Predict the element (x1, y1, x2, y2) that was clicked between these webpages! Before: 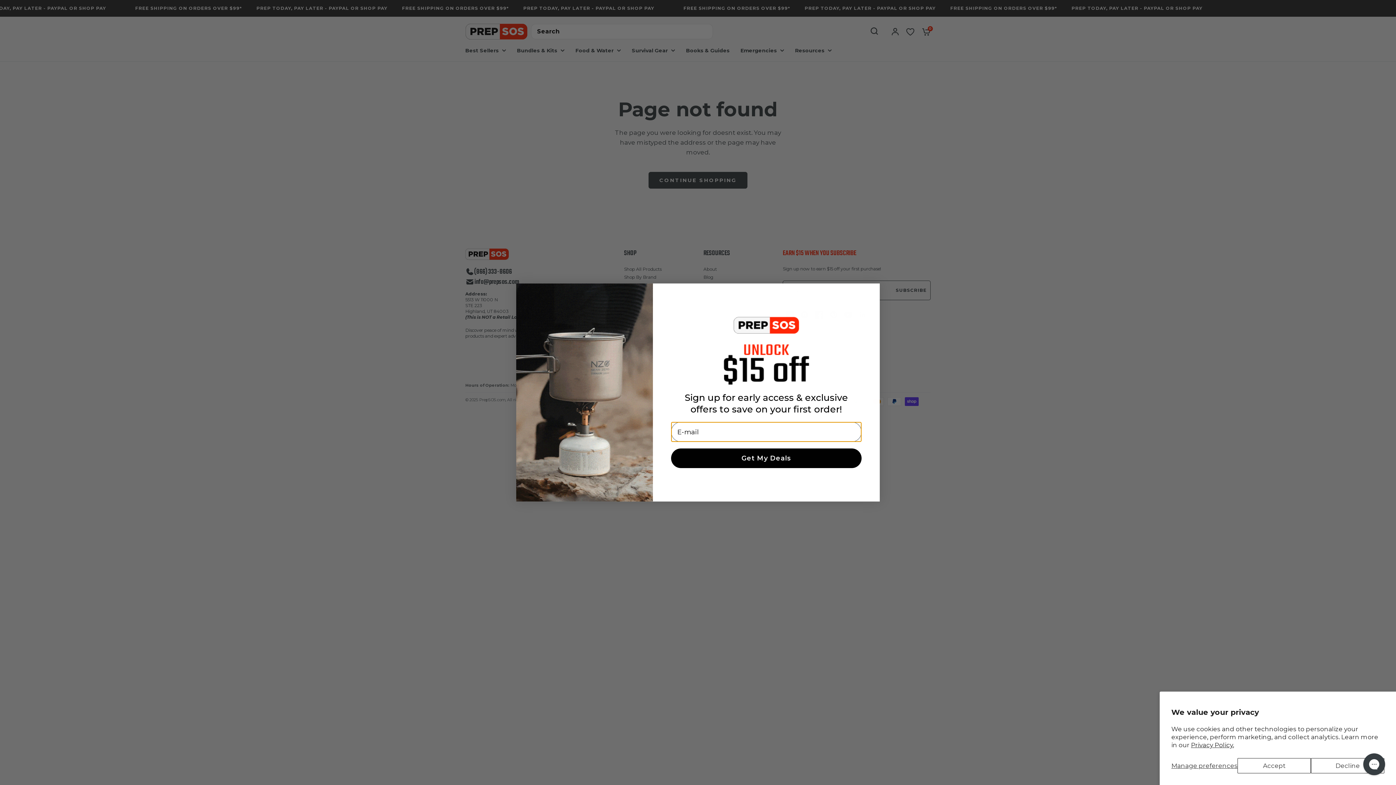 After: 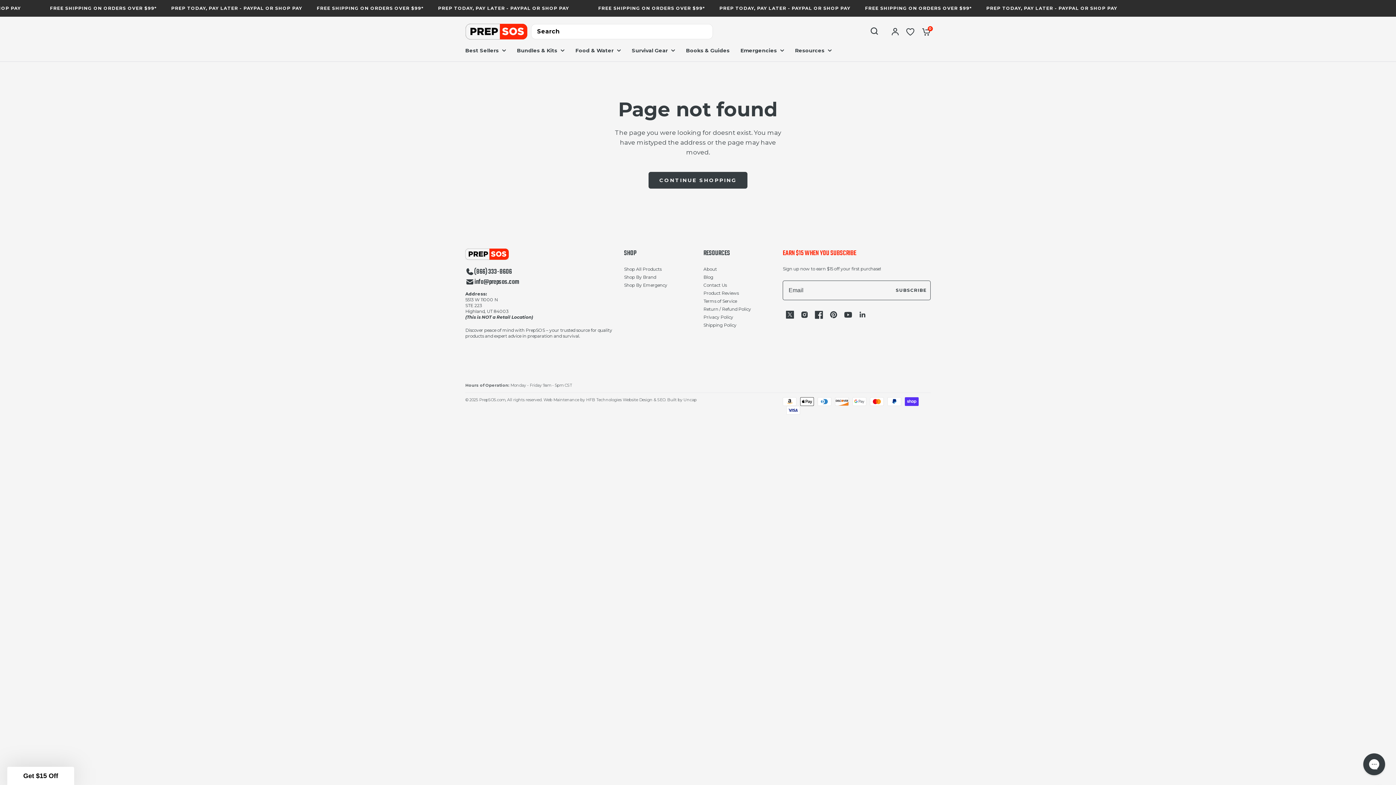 Action: label: Accept bbox: (1237, 758, 1311, 773)